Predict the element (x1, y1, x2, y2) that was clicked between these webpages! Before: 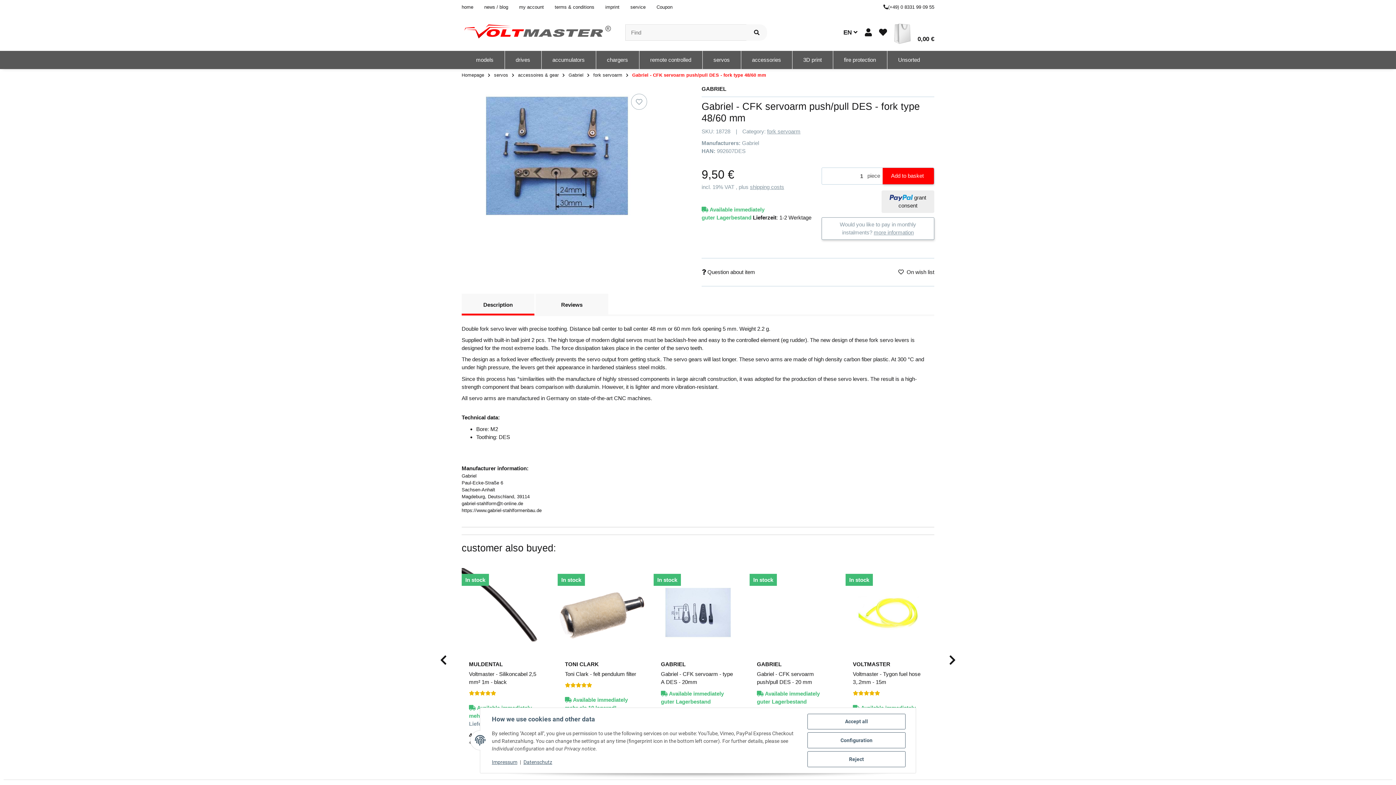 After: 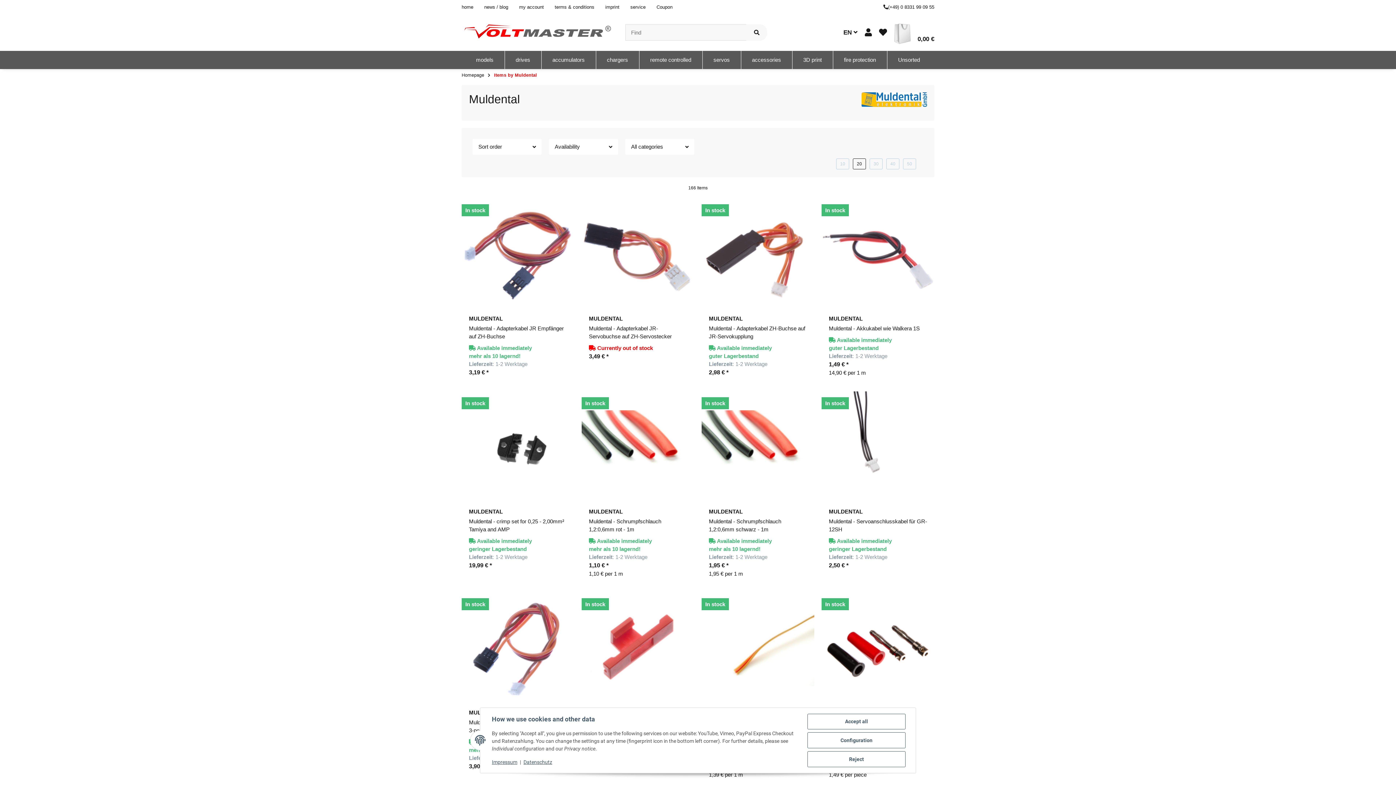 Action: bbox: (661, 661, 694, 667) label: MULDENTAL